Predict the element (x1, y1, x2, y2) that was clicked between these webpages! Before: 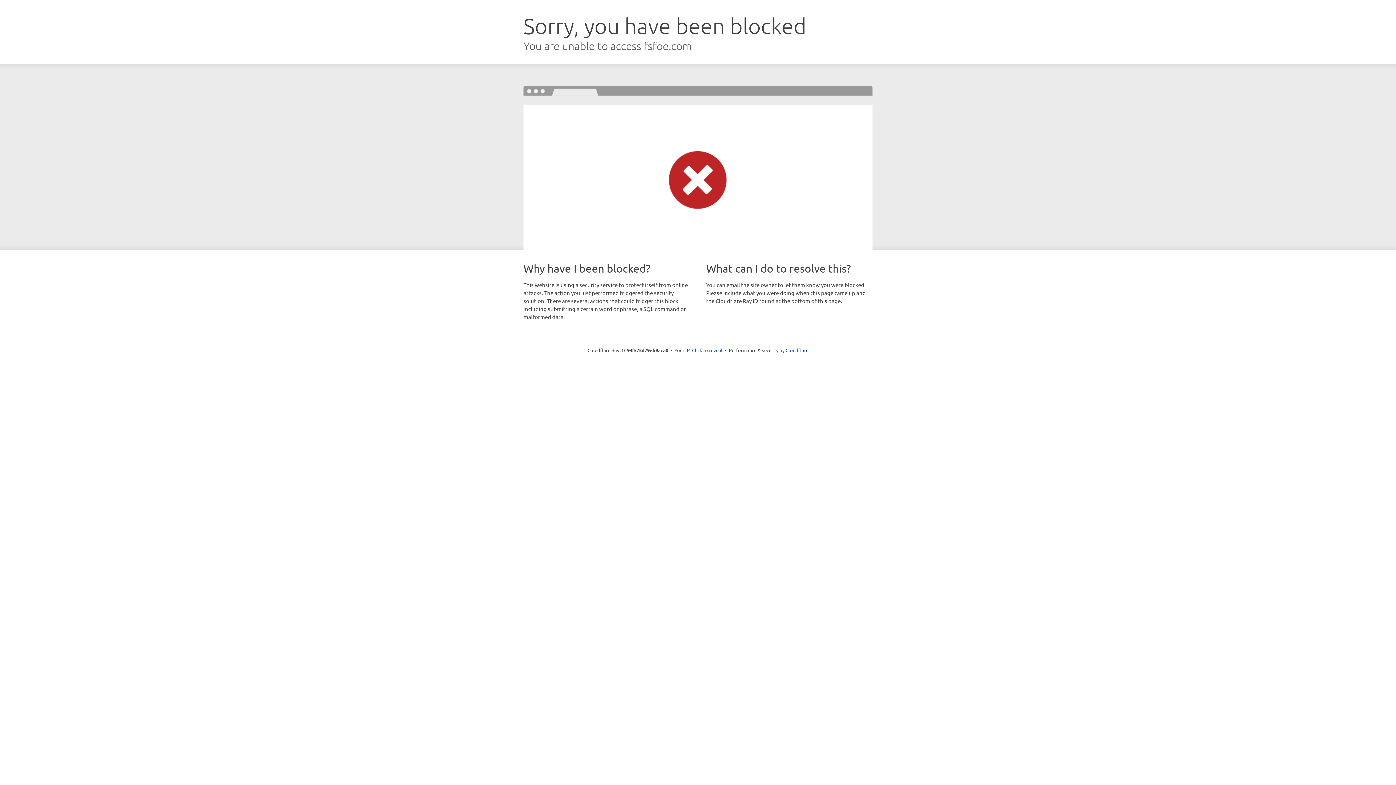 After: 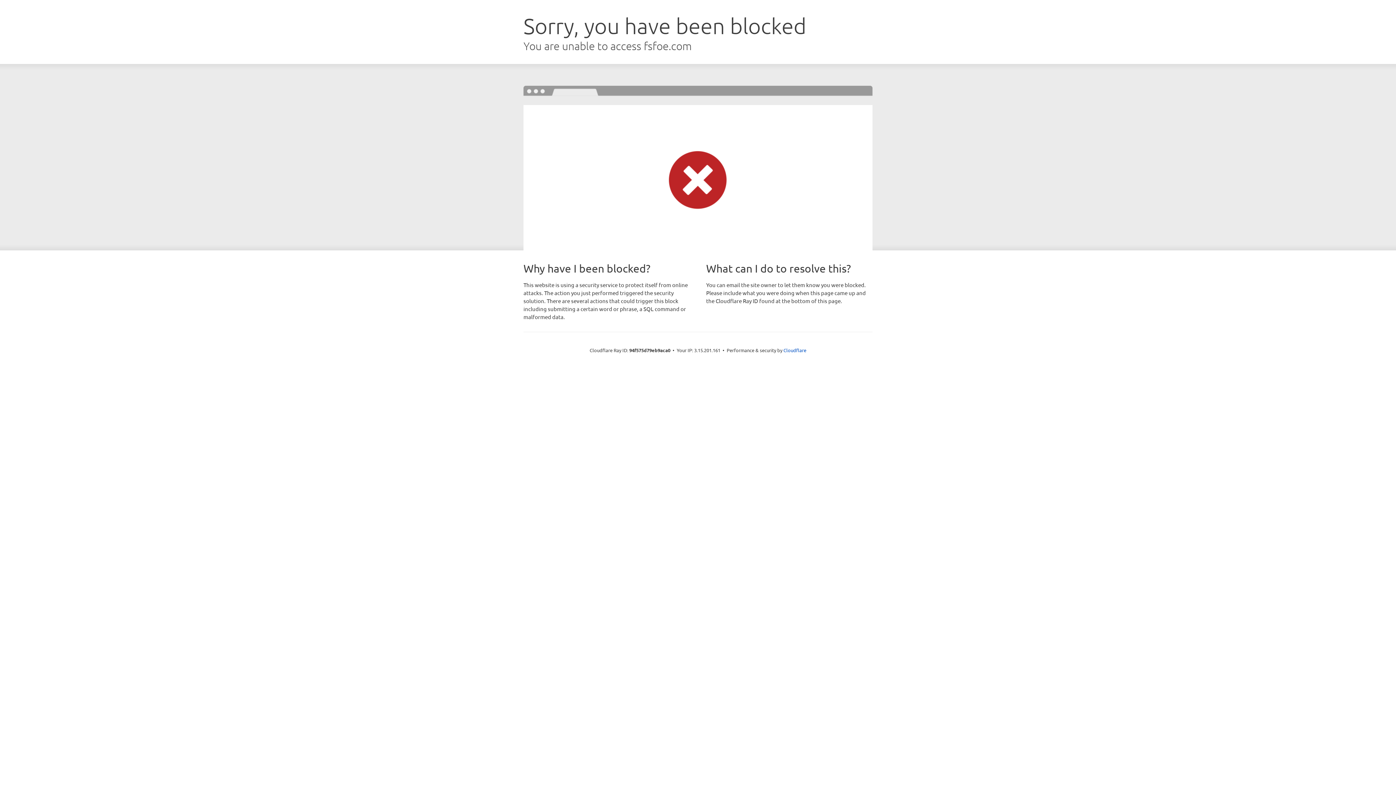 Action: bbox: (692, 346, 722, 353) label: Click to reveal